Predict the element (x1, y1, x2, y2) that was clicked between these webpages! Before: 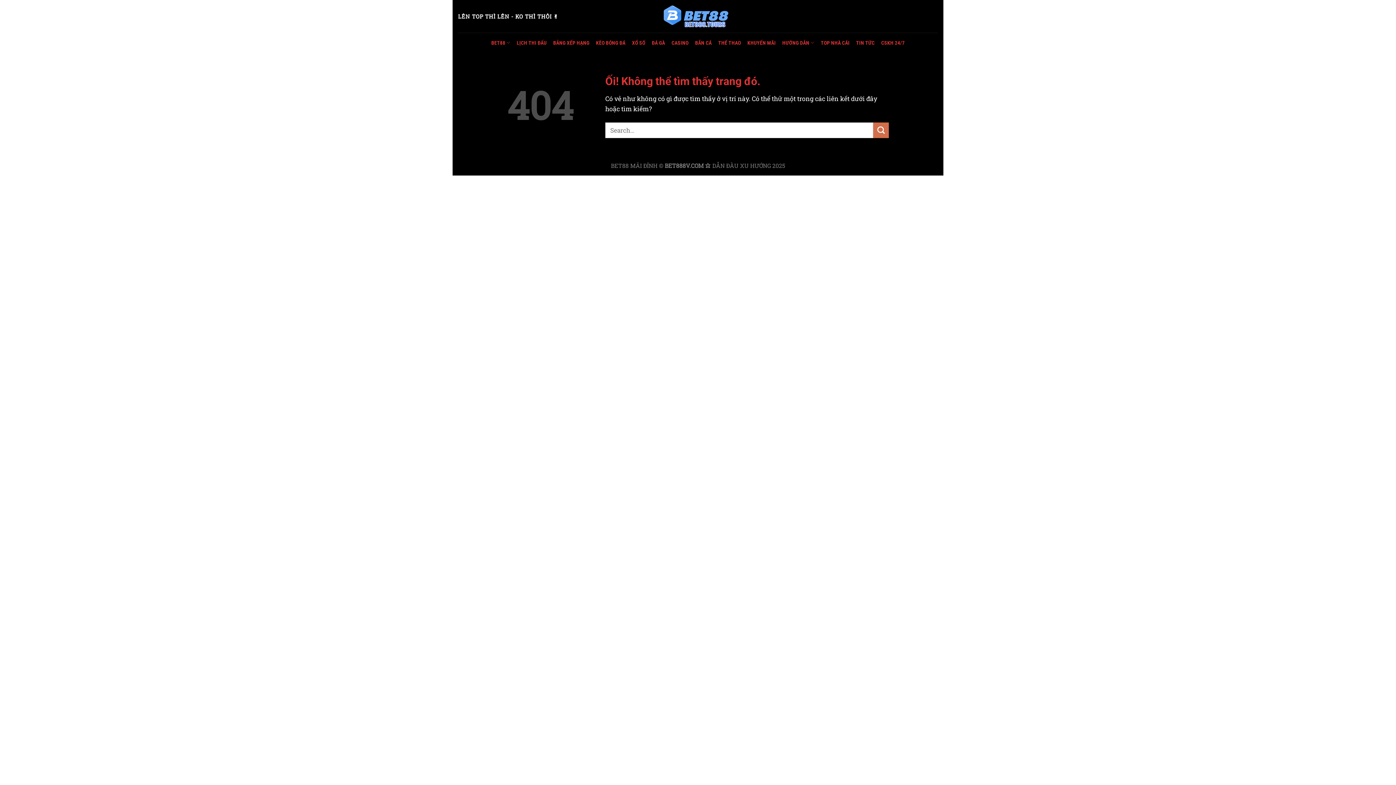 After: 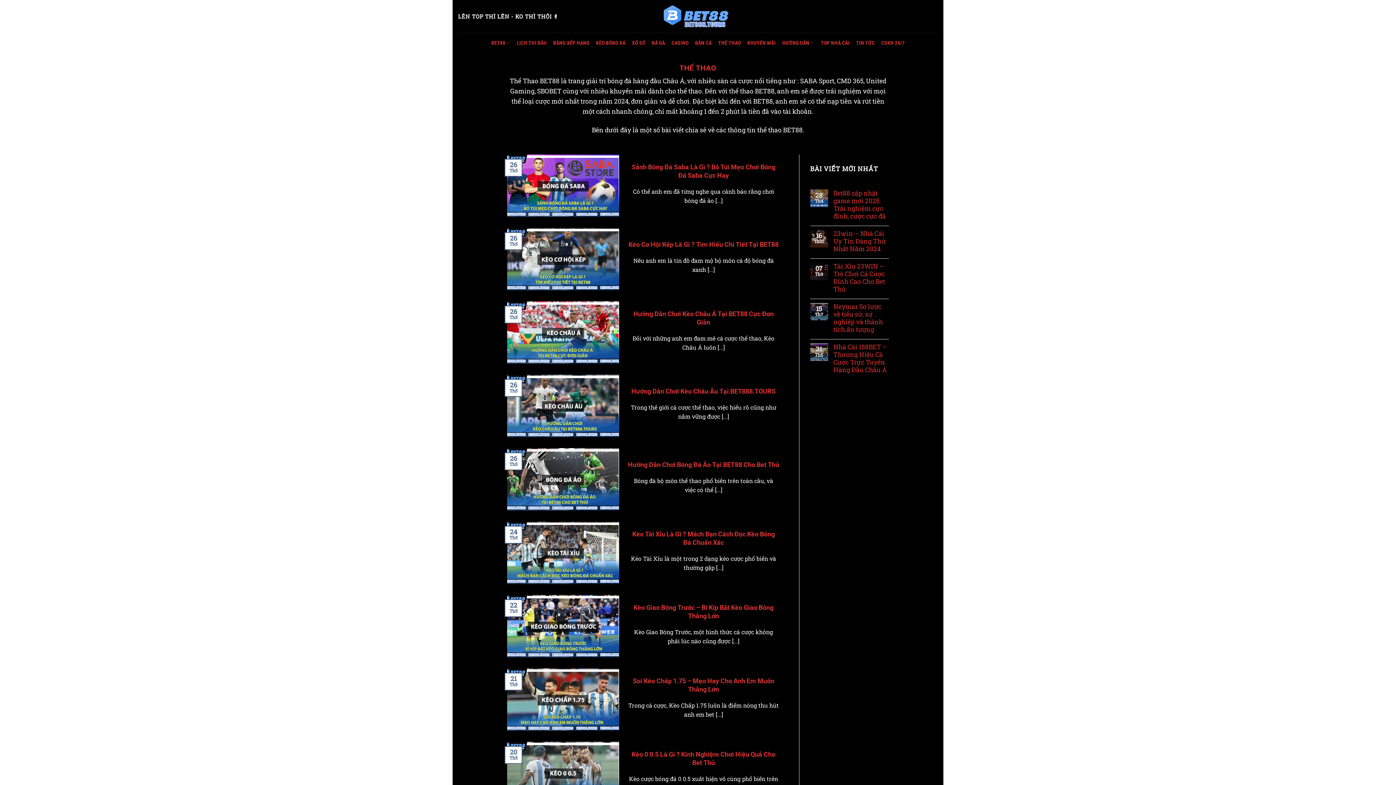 Action: bbox: (718, 36, 741, 49) label: THỂ THAO